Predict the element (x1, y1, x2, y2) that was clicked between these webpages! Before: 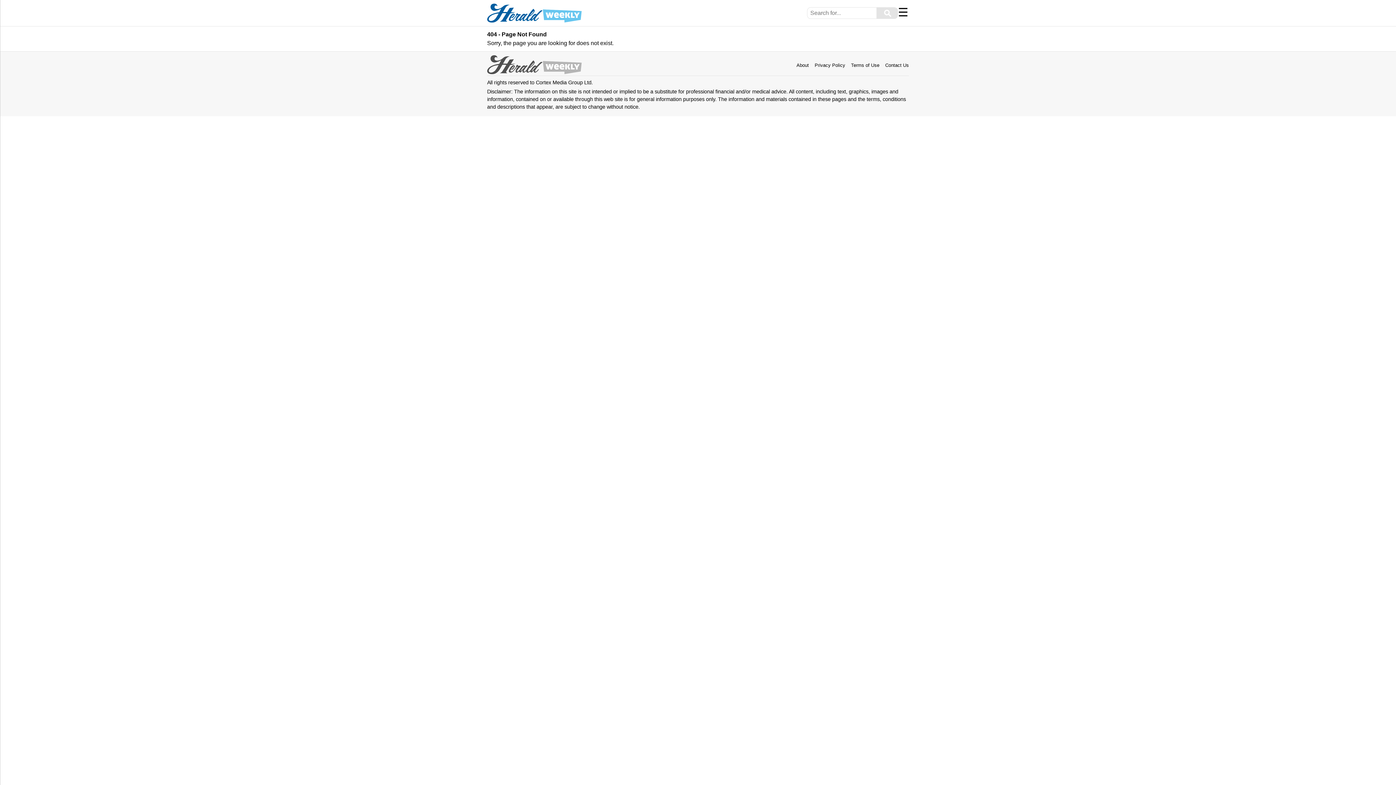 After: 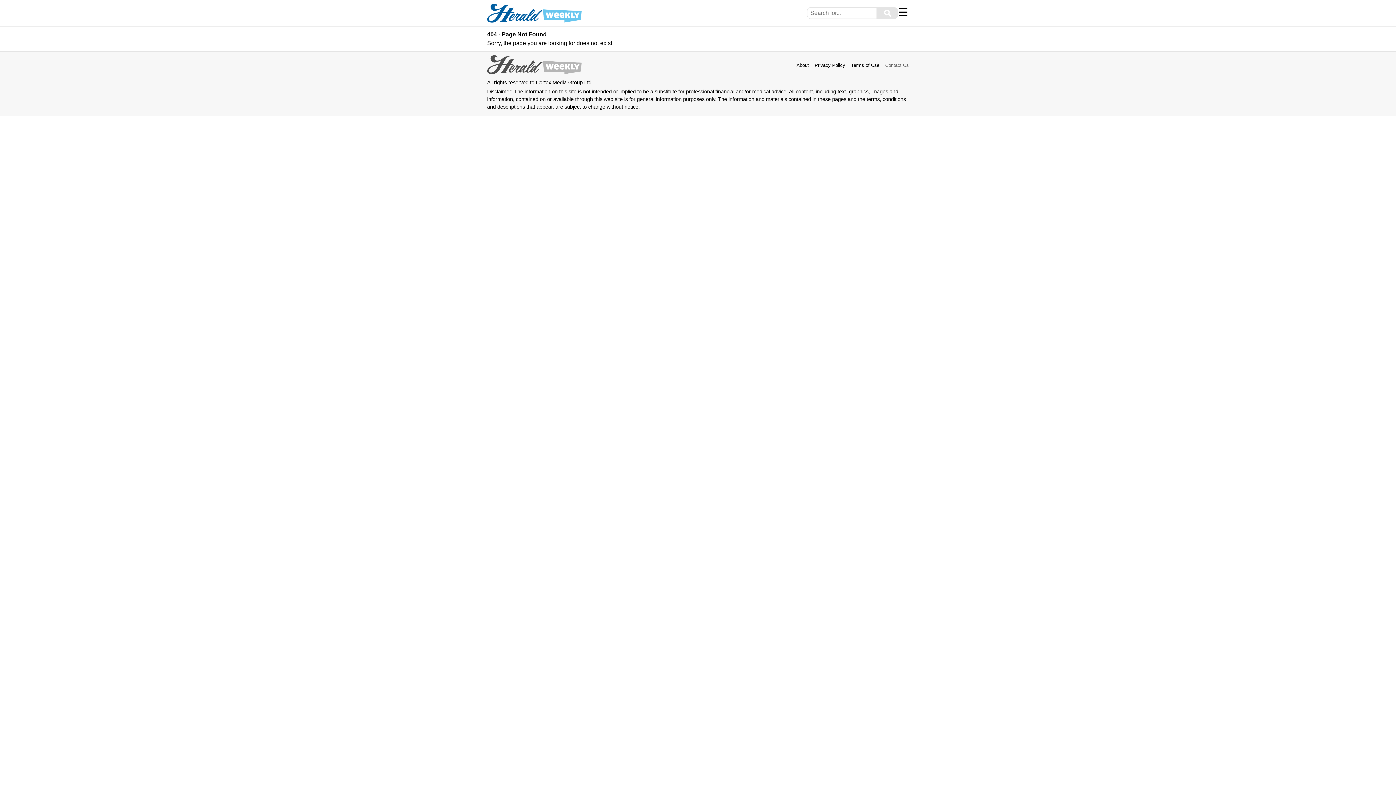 Action: bbox: (885, 62, 909, 68) label: Contact Us